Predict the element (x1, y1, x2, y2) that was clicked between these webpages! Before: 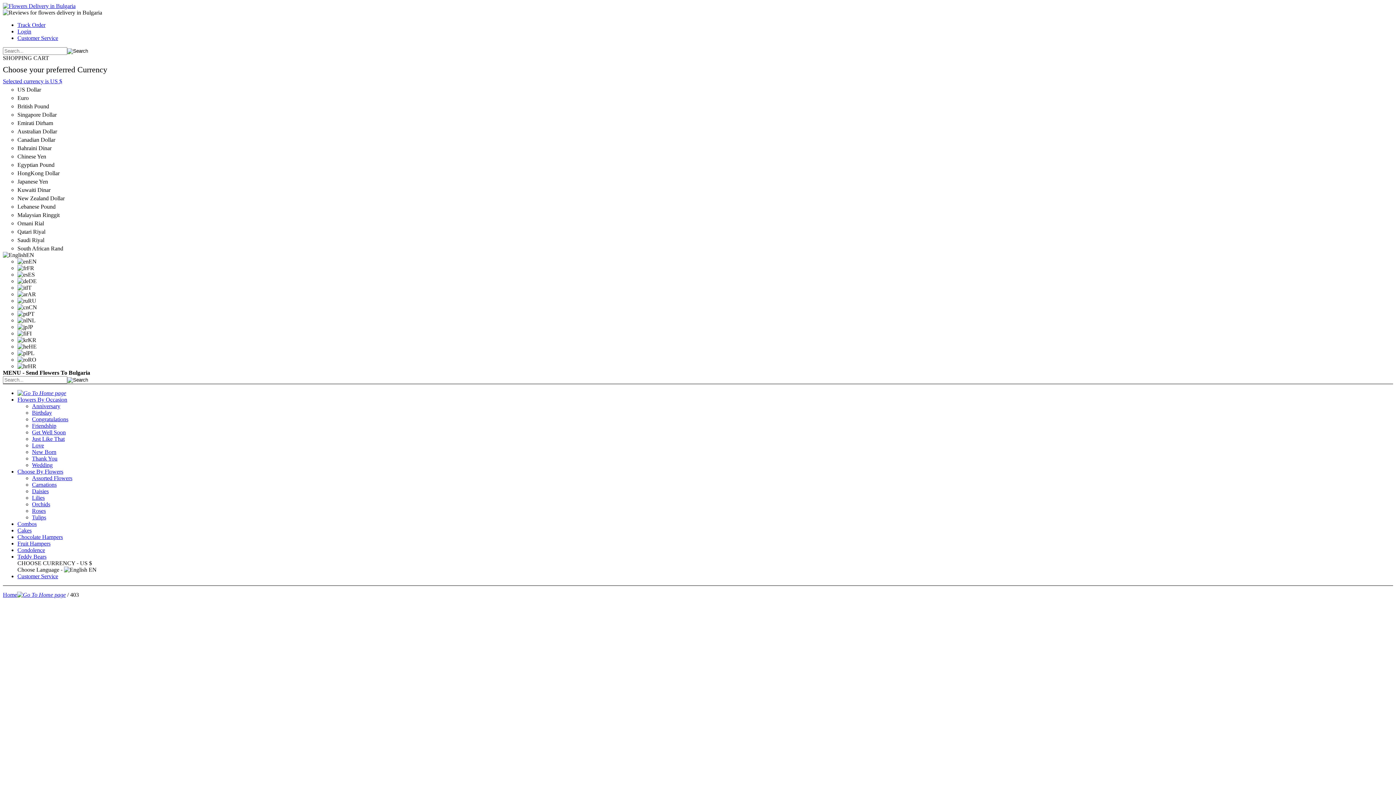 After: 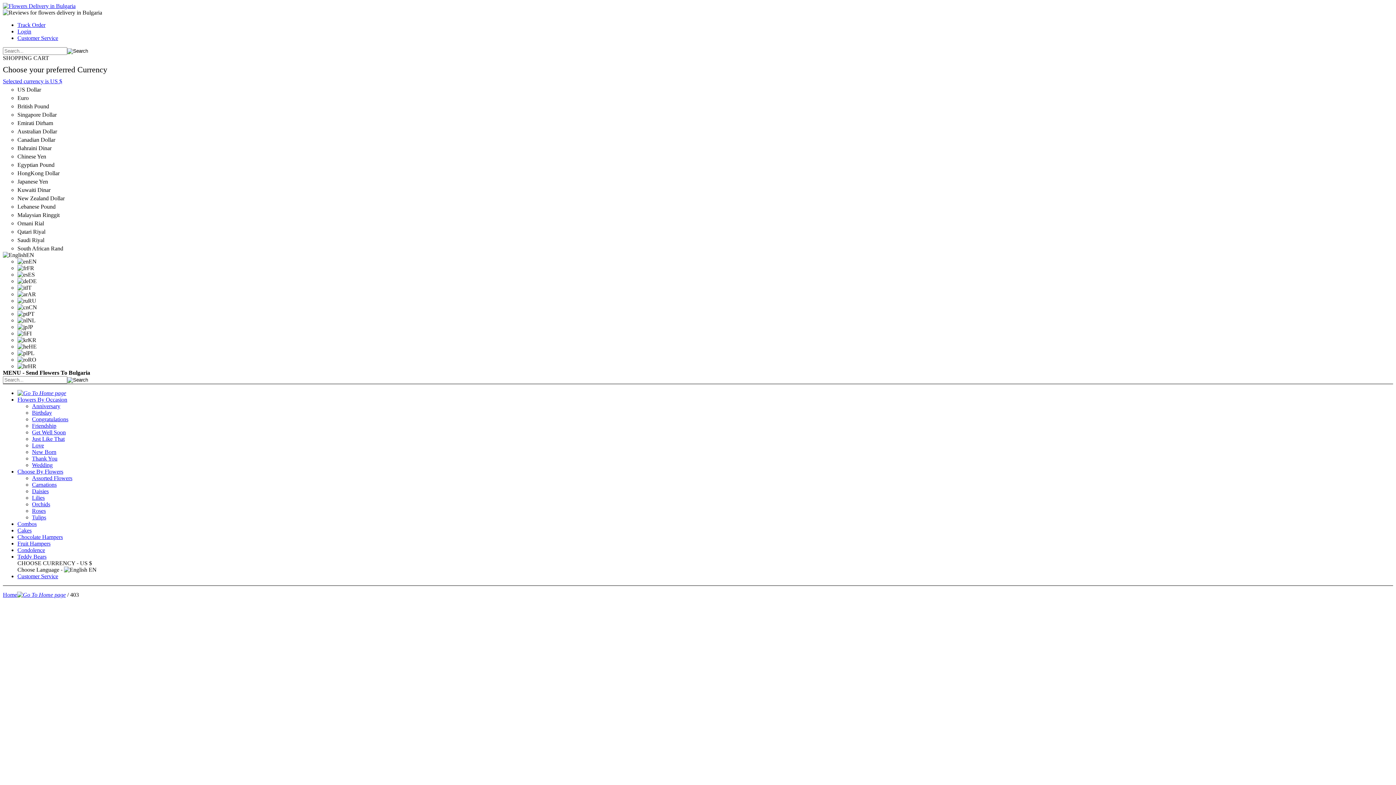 Action: bbox: (32, 514, 46, 520) label: Tulips